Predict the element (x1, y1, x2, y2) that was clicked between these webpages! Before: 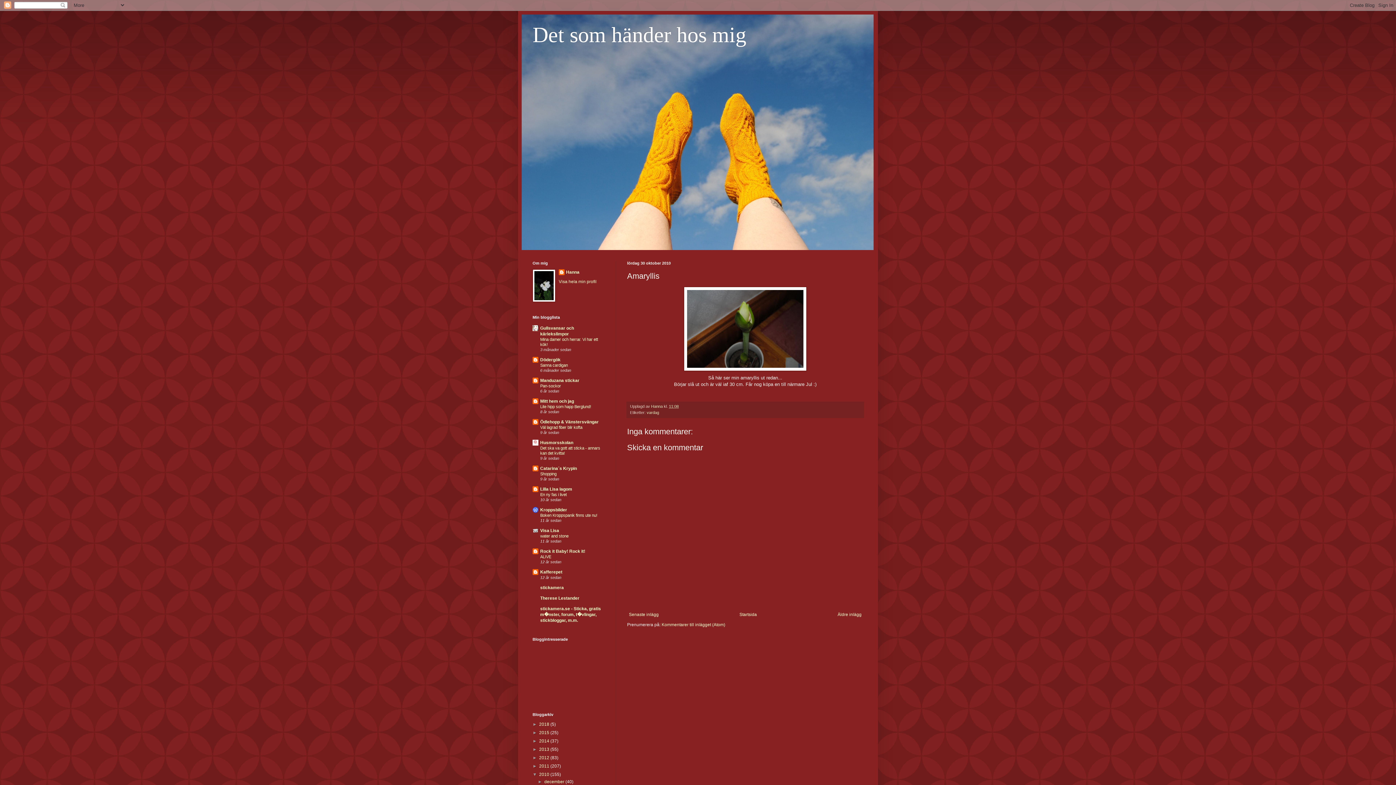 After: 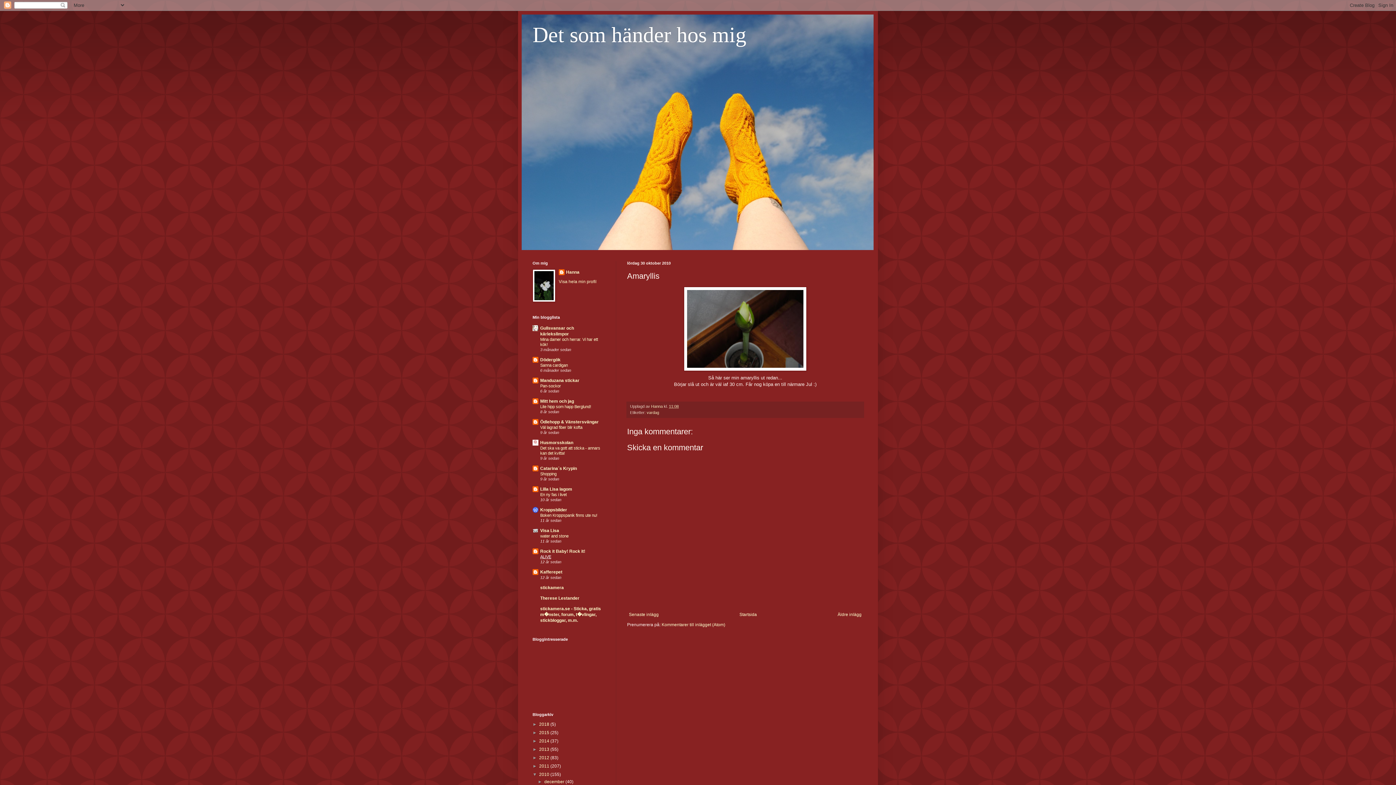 Action: bbox: (540, 554, 551, 559) label: ALIVE